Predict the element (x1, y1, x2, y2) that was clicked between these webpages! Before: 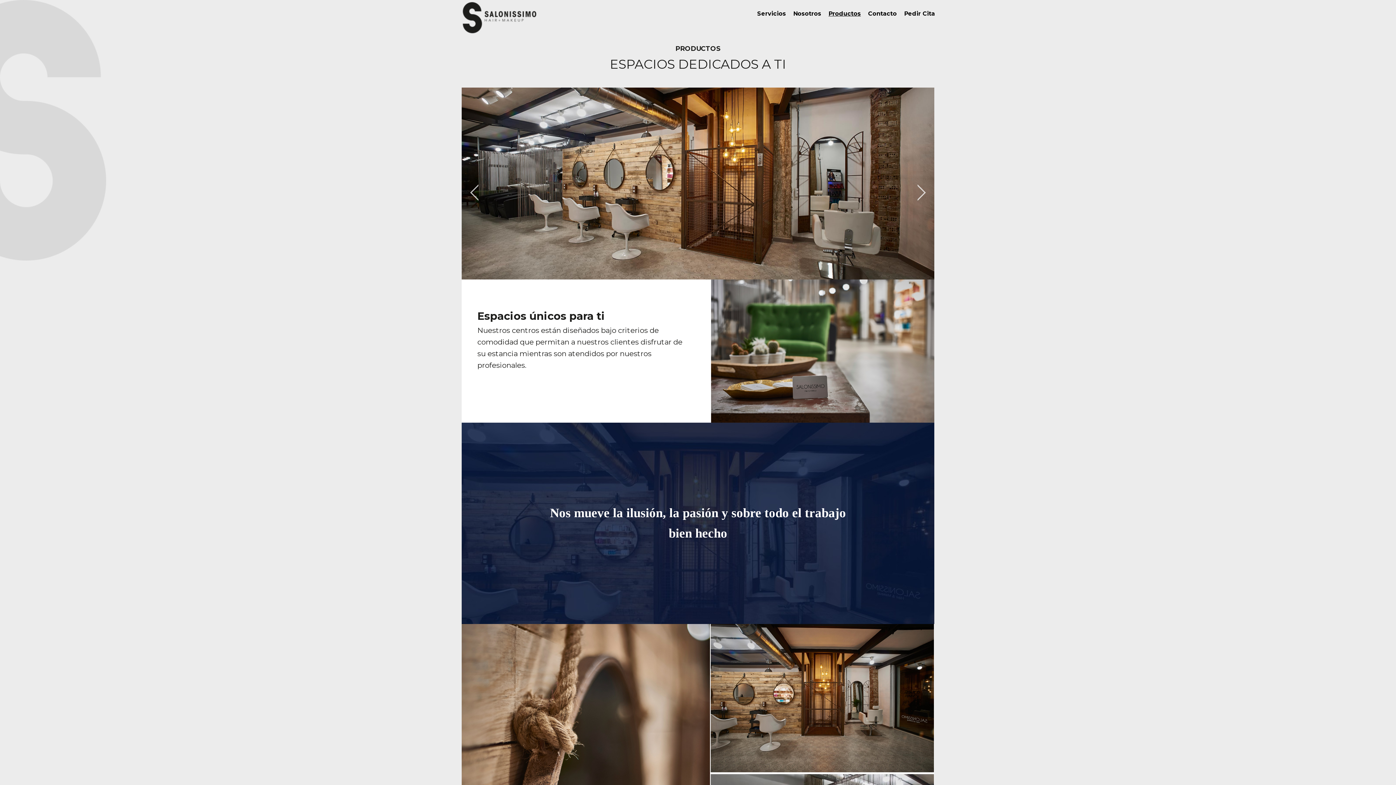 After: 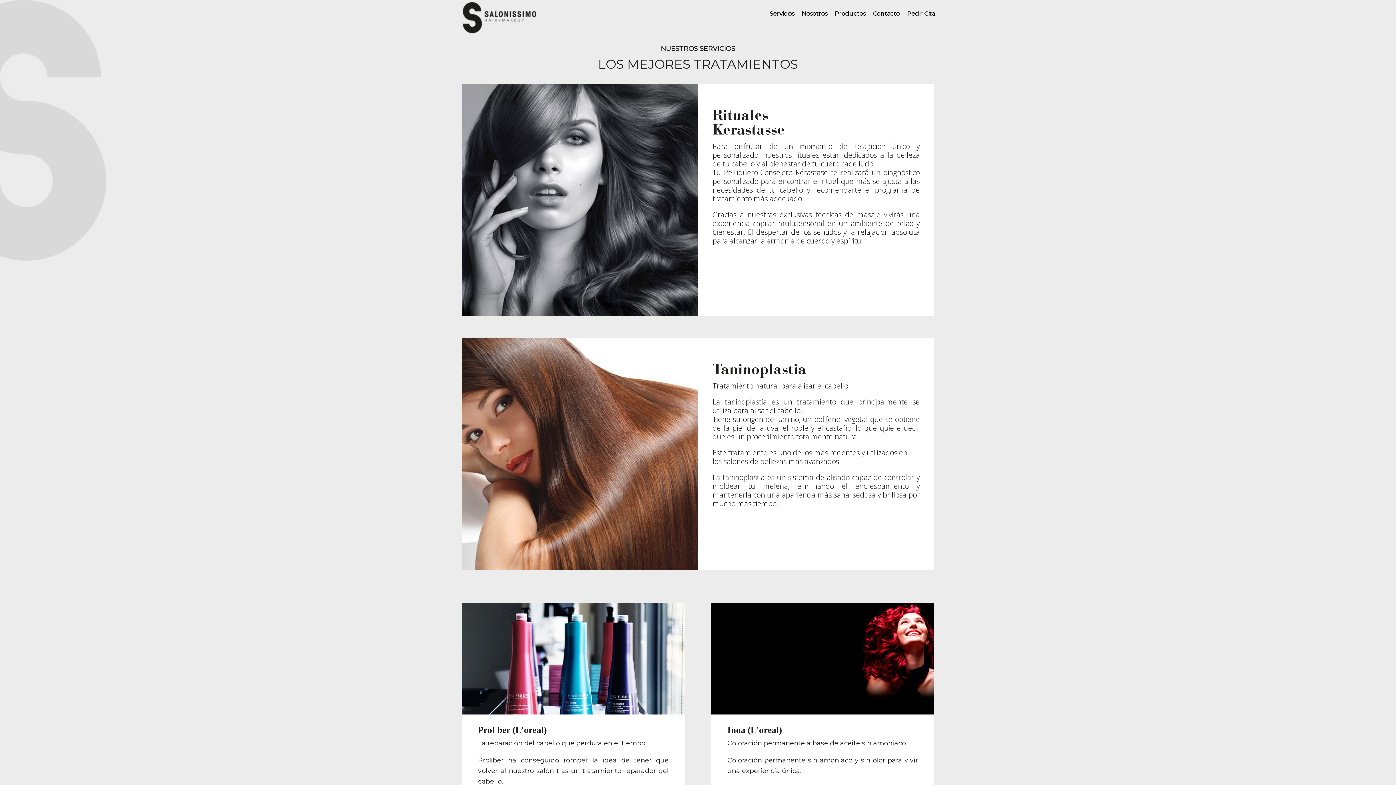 Action: bbox: (754, 0, 789, 27) label: Servicios